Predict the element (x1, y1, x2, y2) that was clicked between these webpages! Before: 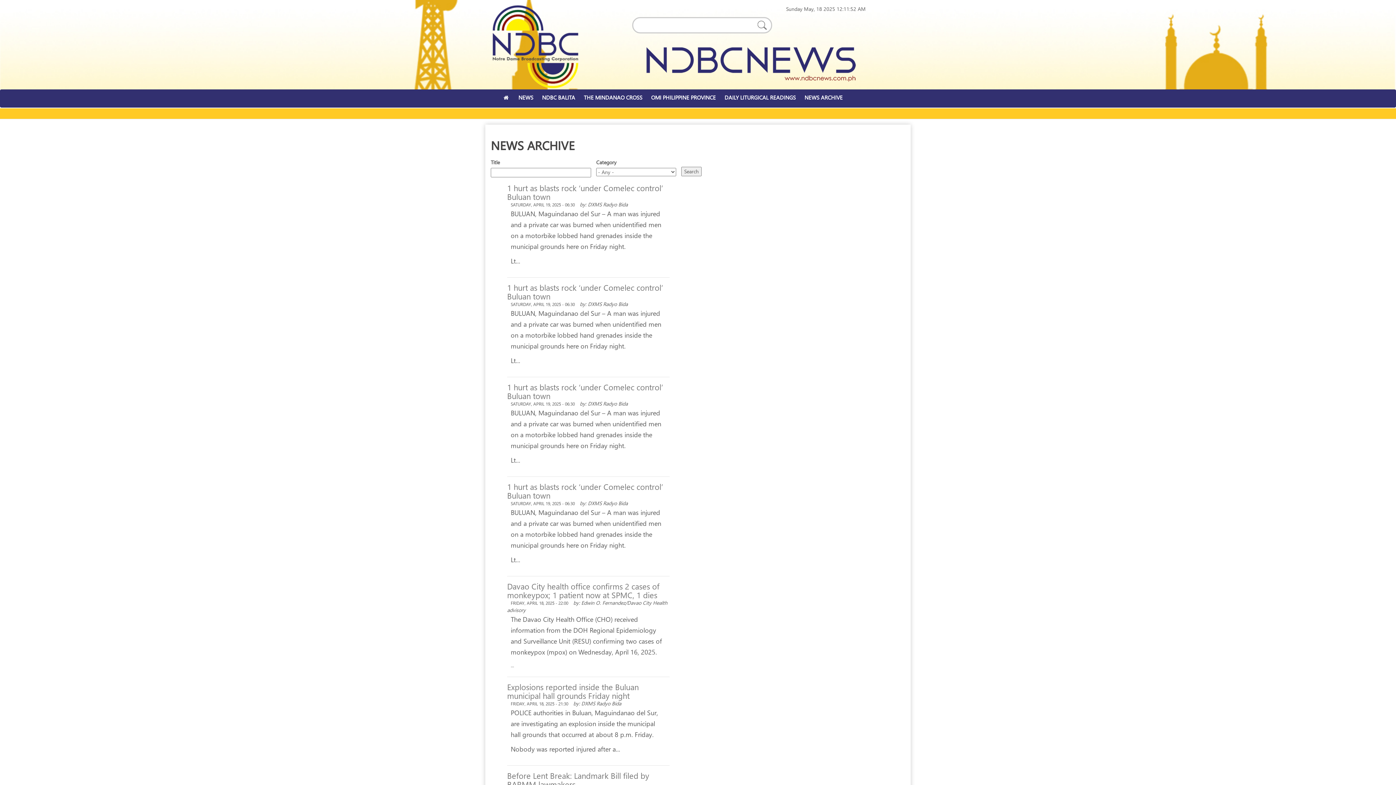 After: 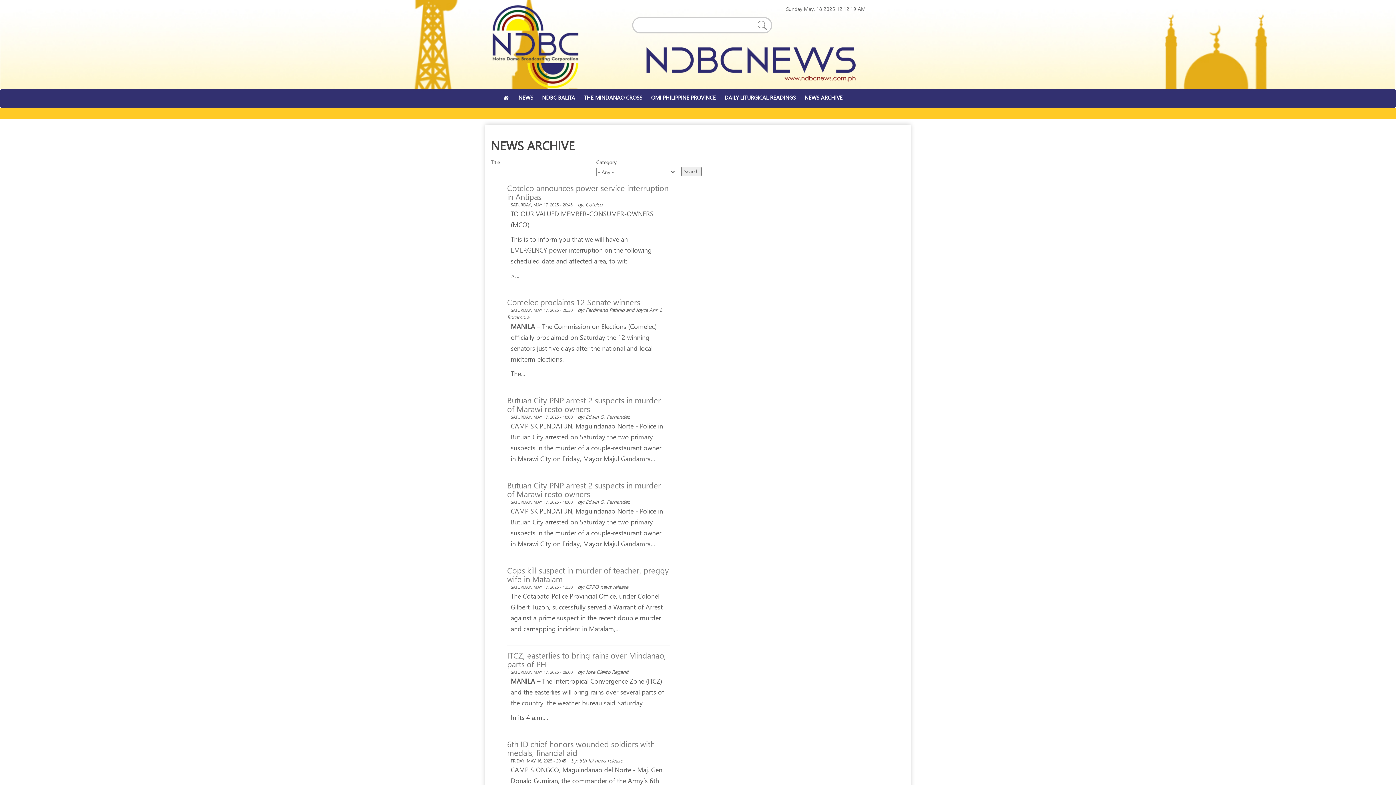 Action: bbox: (800, 89, 847, 105) label: NEWS ARCHIVE